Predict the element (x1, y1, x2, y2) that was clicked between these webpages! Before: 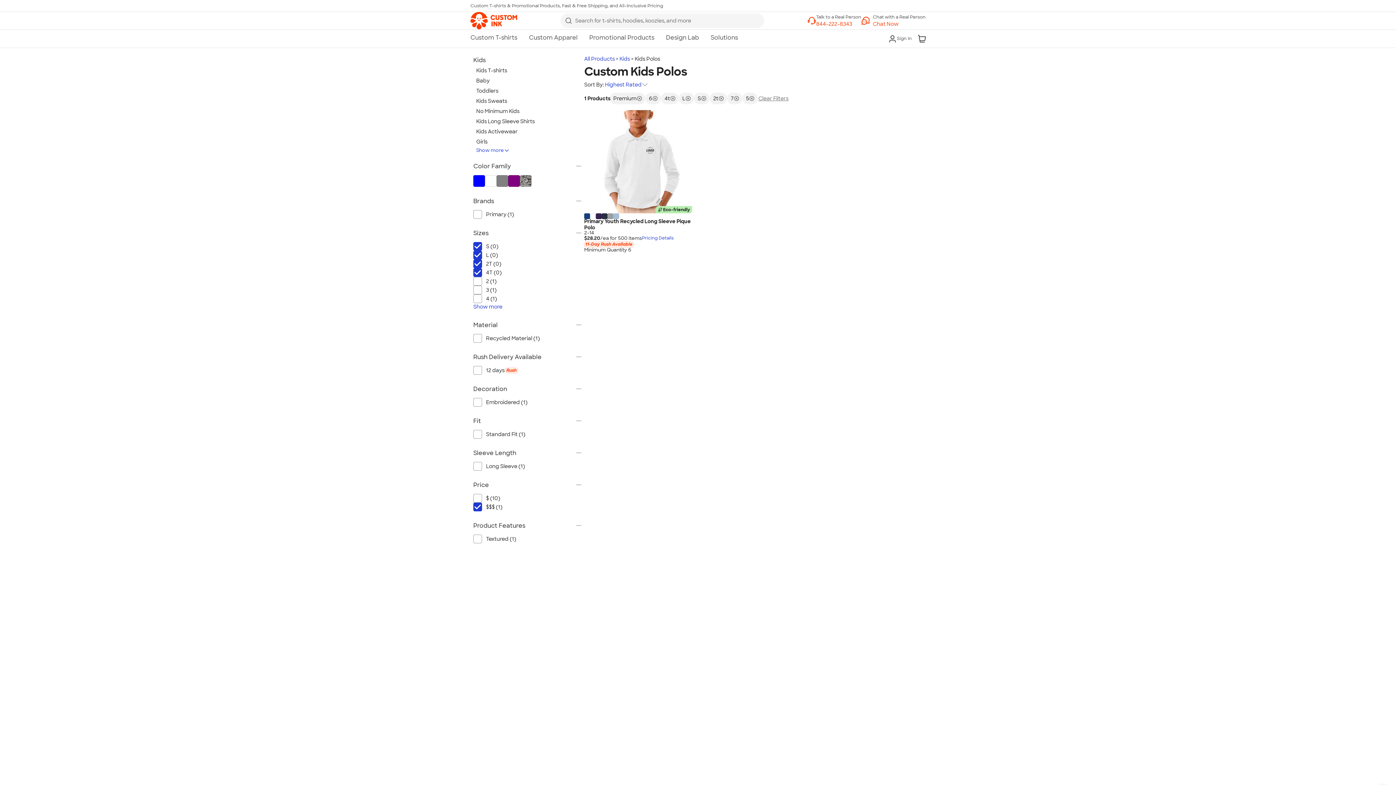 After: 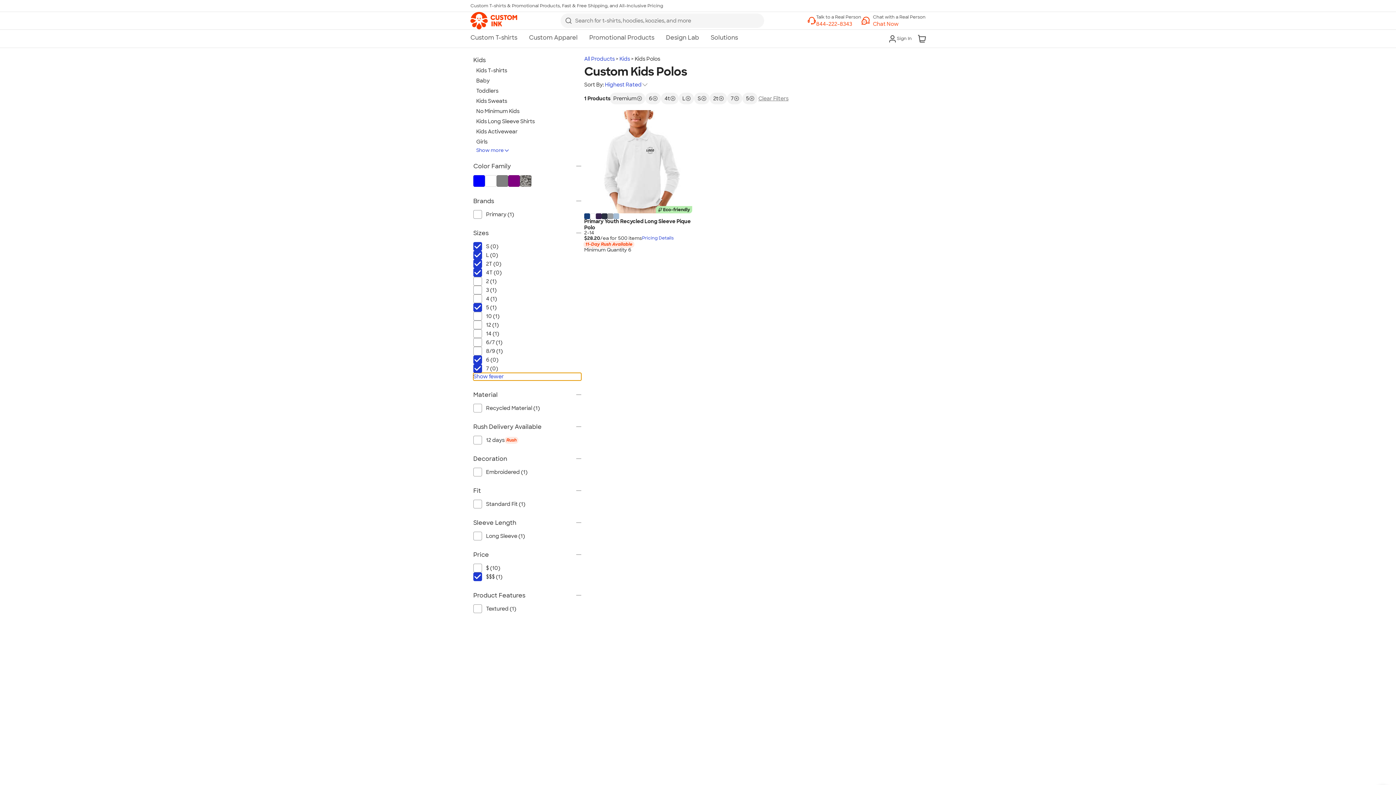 Action: label: Show more bbox: (473, 303, 581, 310)